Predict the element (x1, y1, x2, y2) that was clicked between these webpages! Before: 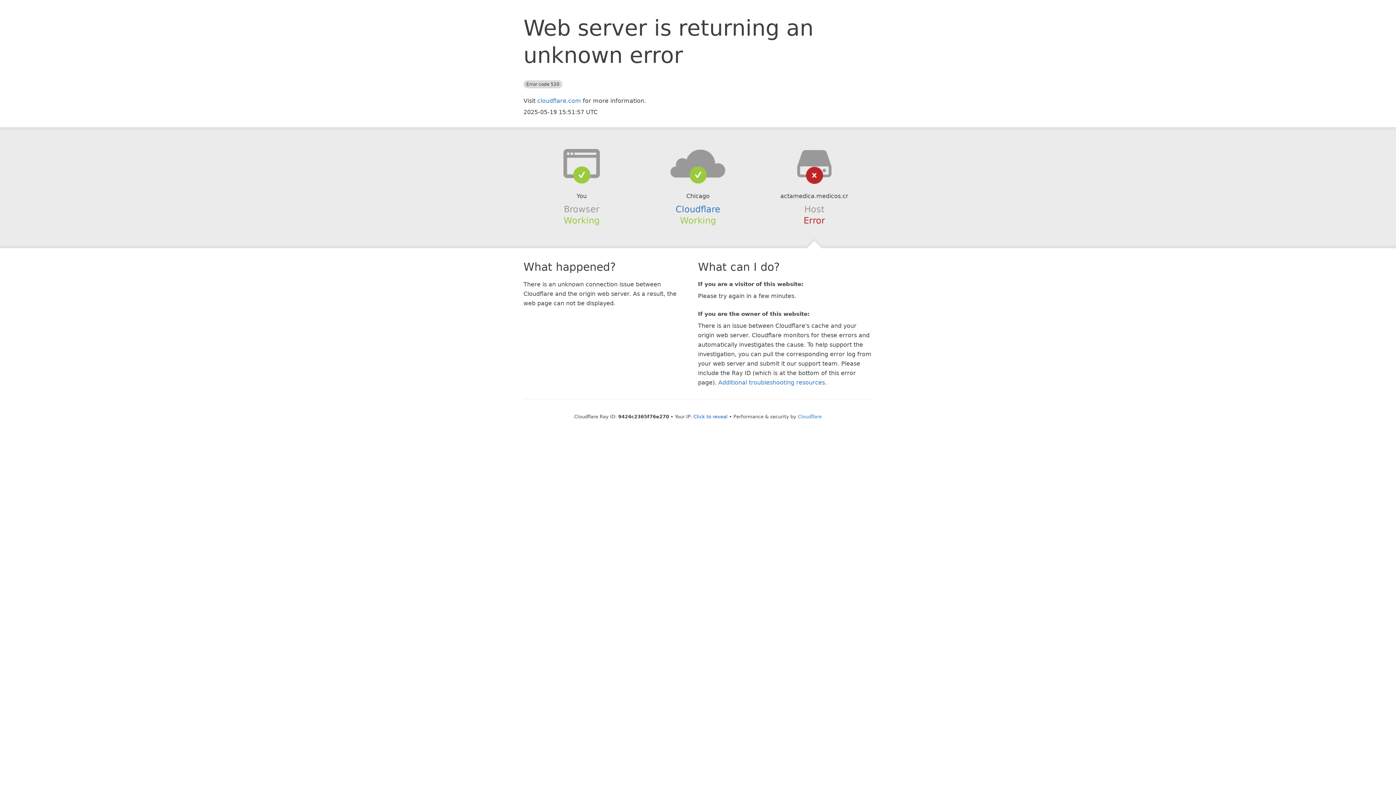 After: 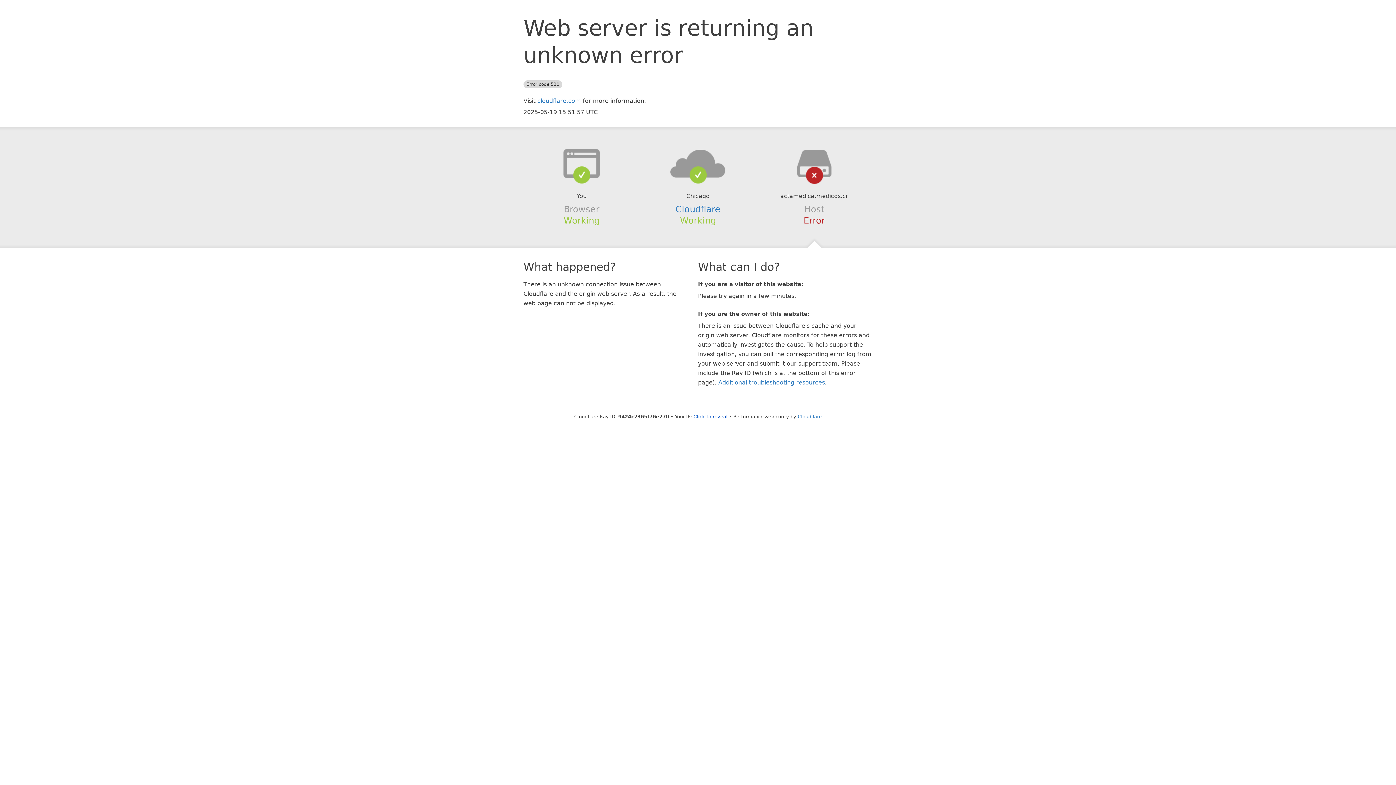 Action: bbox: (639, 148, 756, 178)